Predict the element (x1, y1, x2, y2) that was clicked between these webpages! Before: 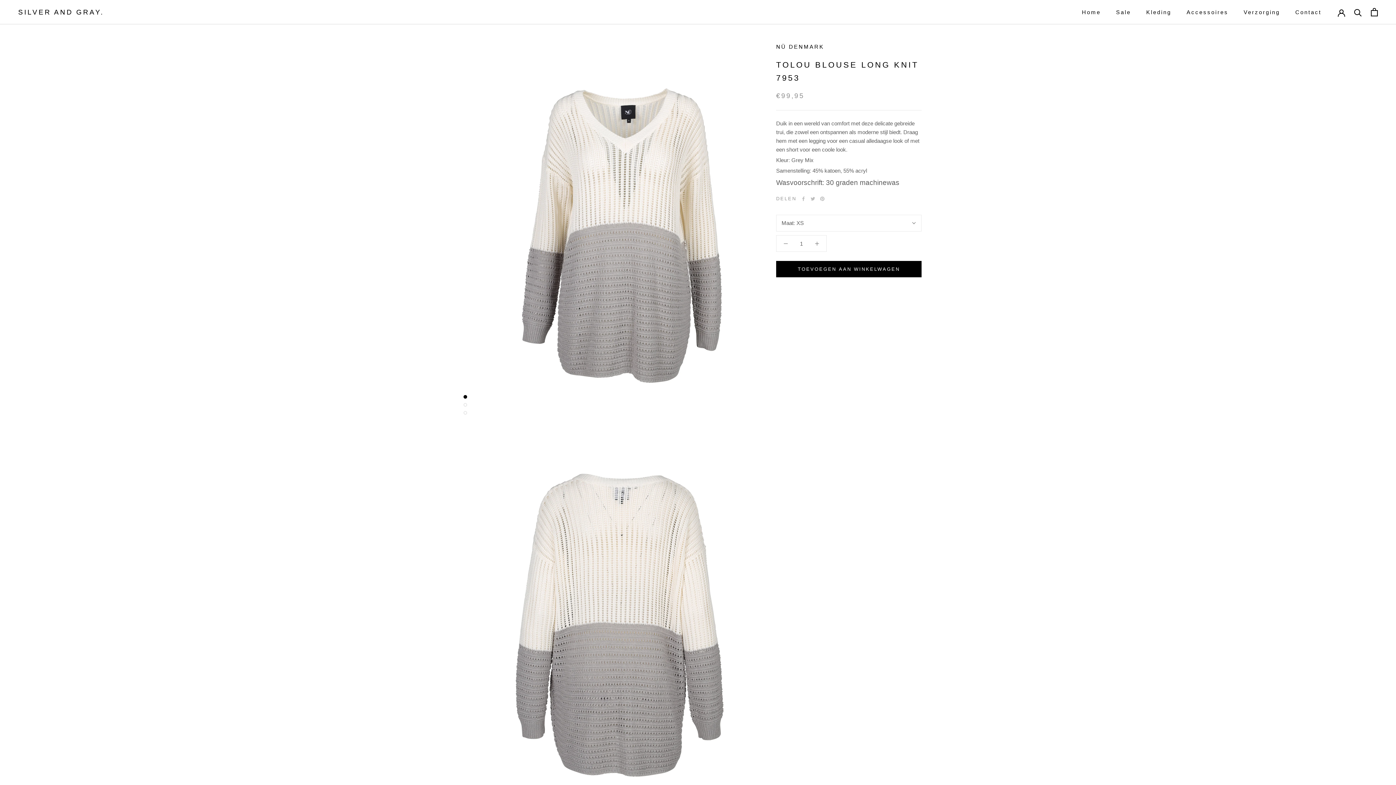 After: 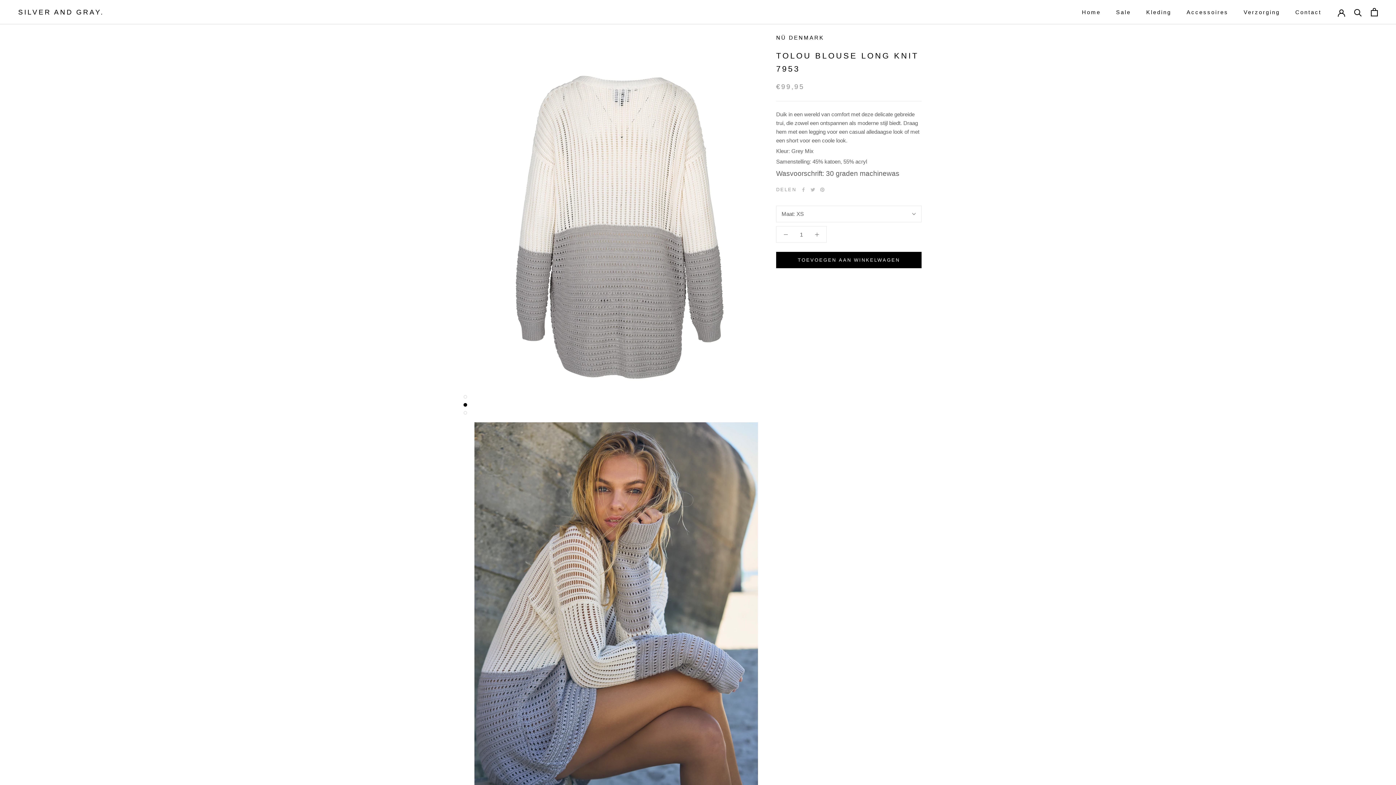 Action: bbox: (463, 403, 467, 406)